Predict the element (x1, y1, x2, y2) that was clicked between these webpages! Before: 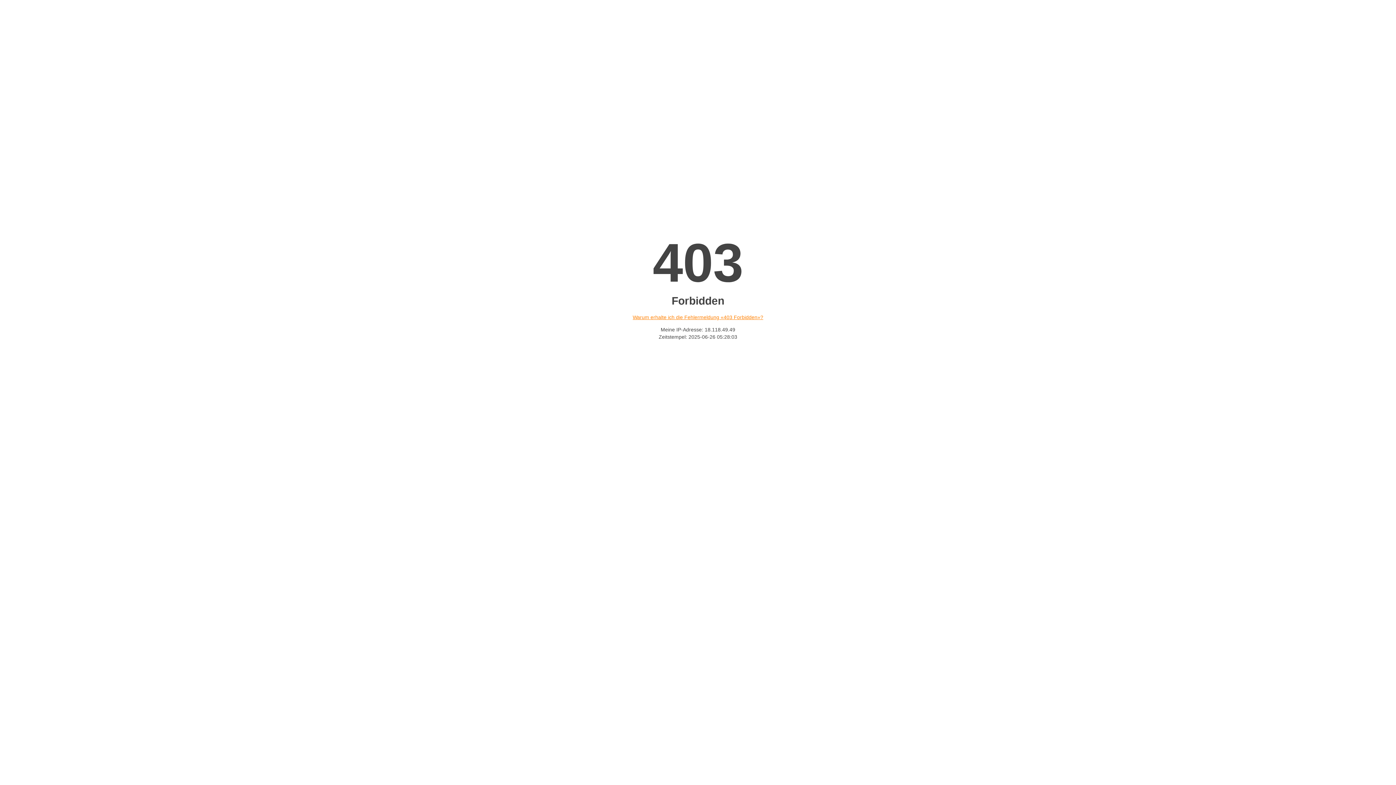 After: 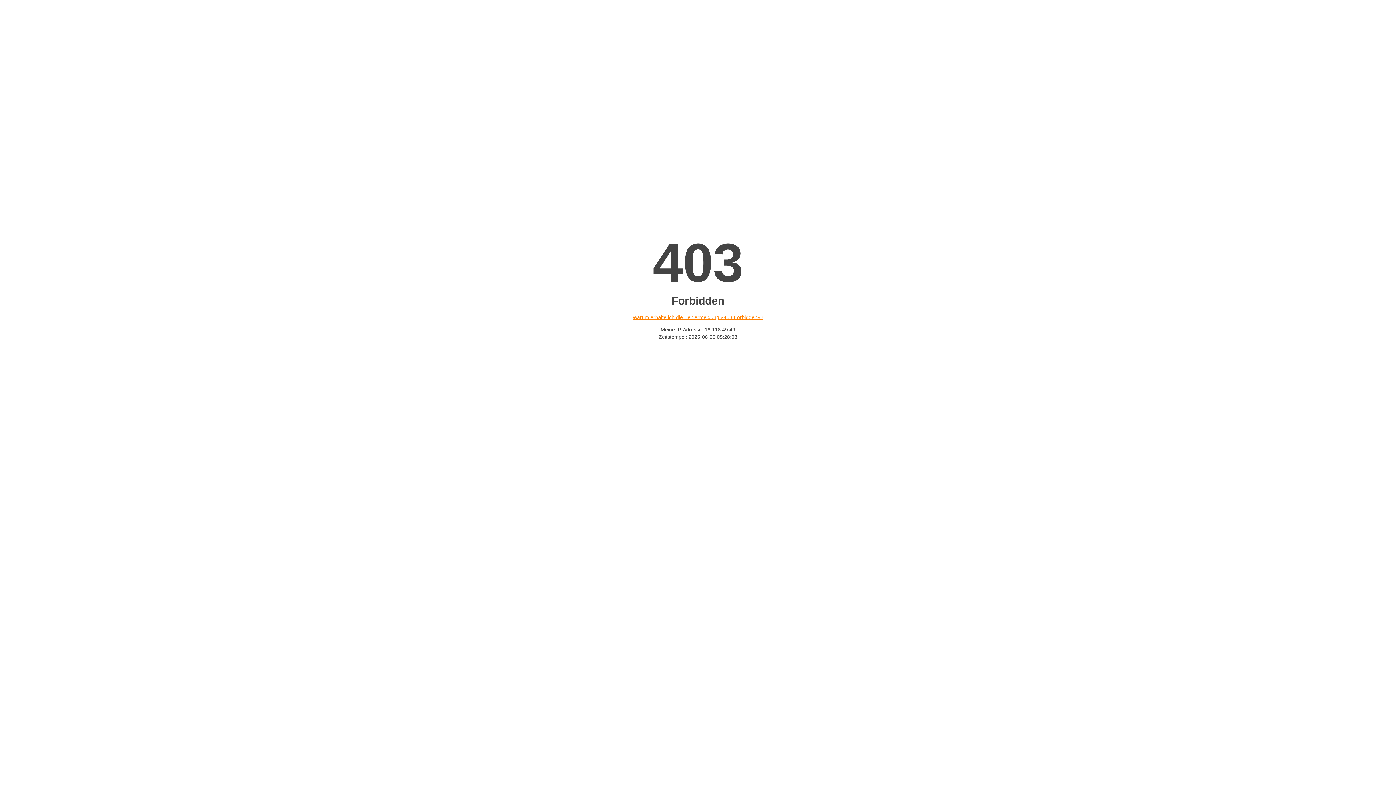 Action: bbox: (632, 314, 763, 320) label: Warum erhalte ich die Fehlermeldung «403 Forbidden»?